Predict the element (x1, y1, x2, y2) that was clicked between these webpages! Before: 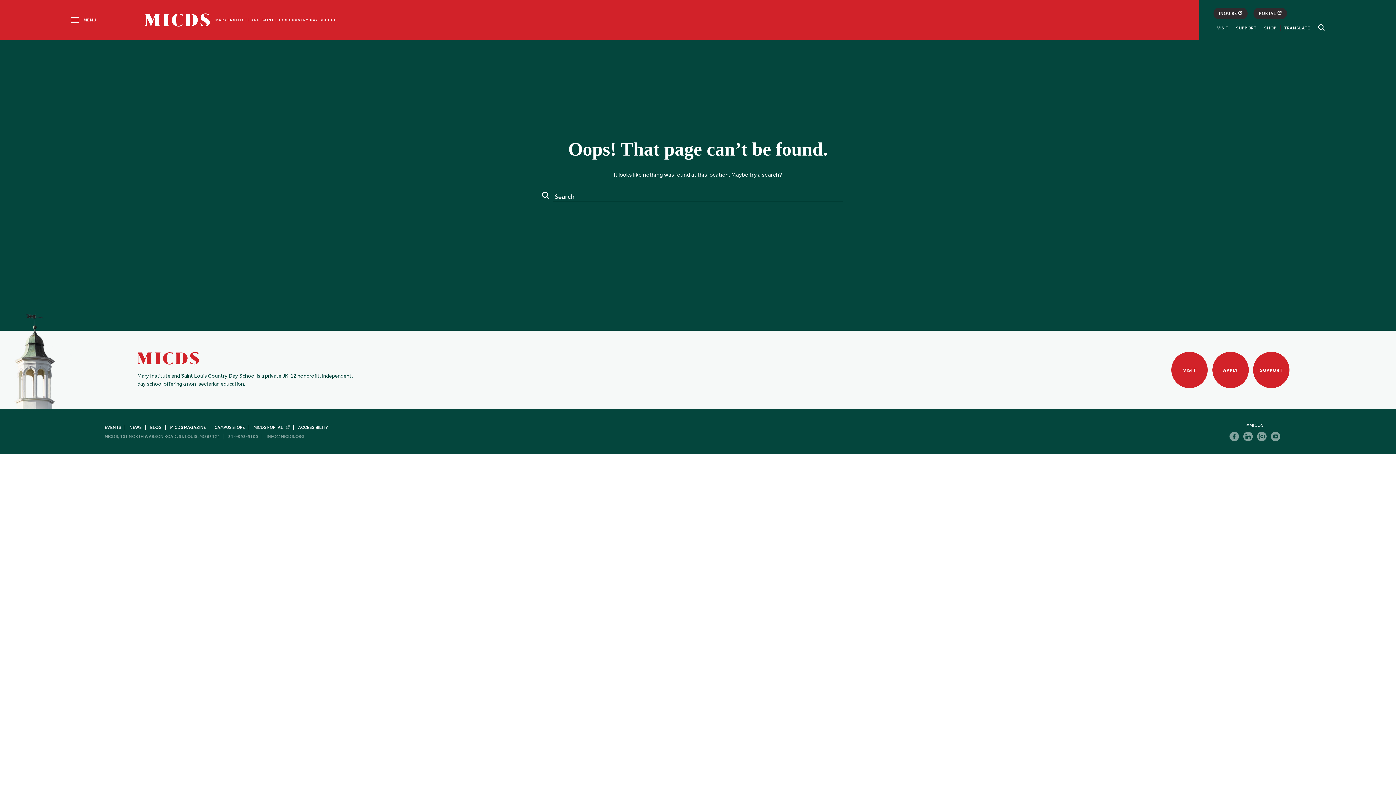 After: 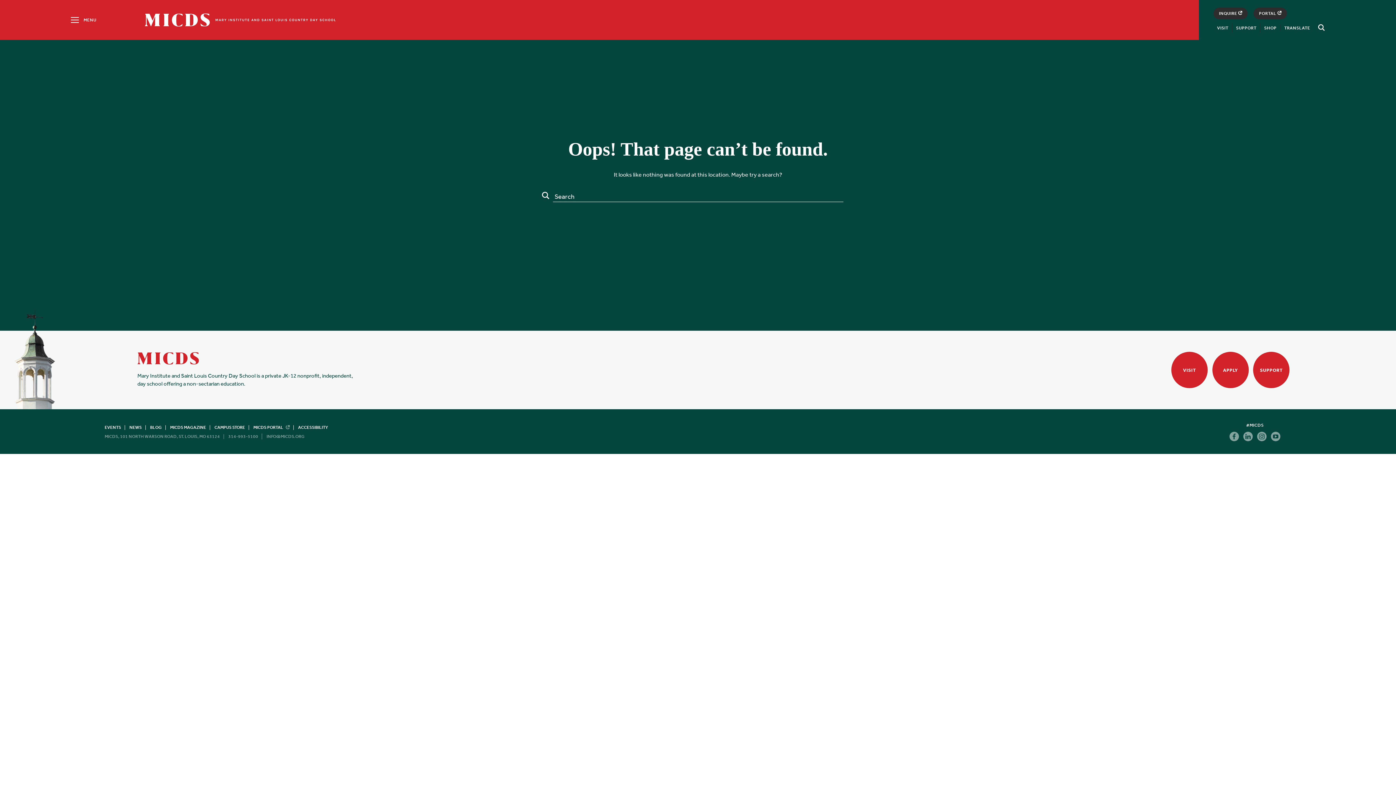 Action: bbox: (228, 433, 262, 439) label: 314-993-5100